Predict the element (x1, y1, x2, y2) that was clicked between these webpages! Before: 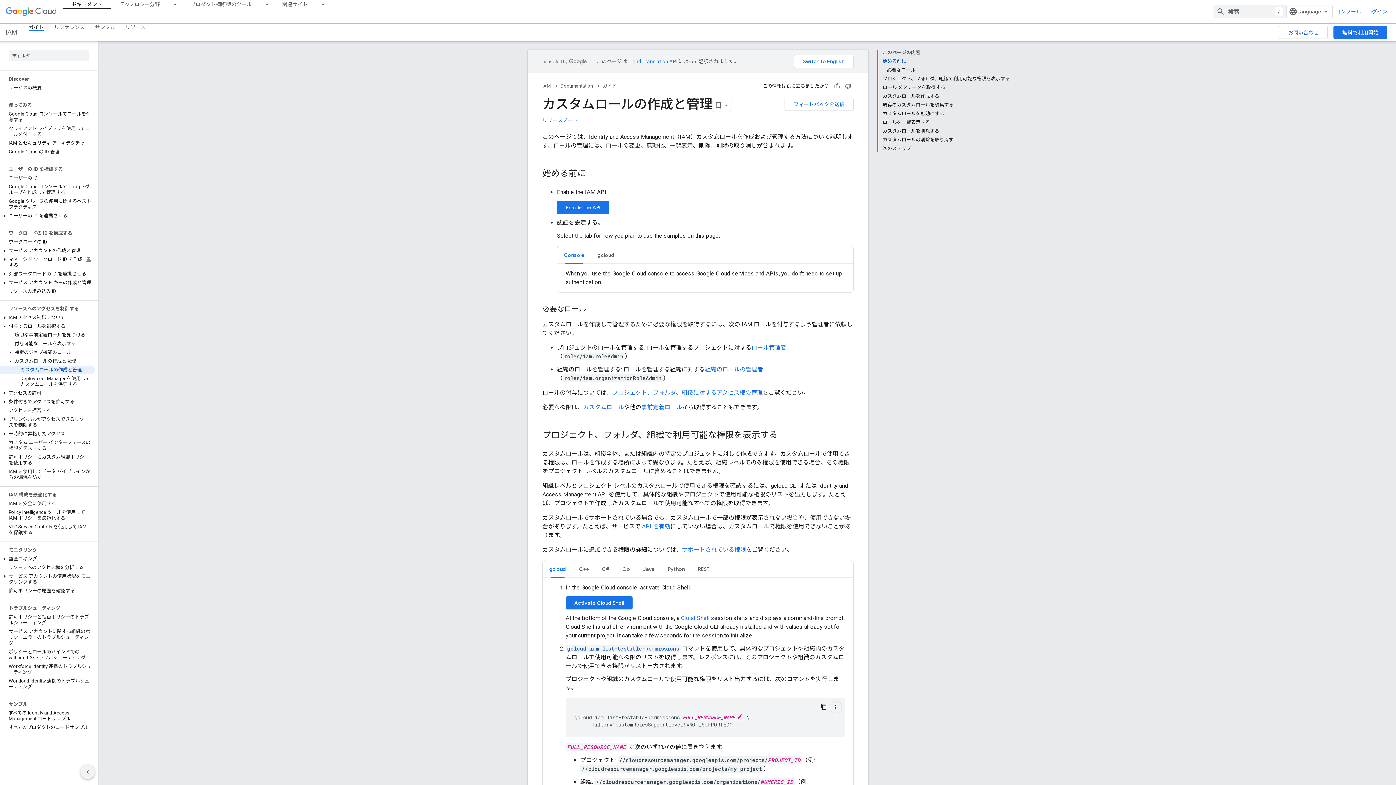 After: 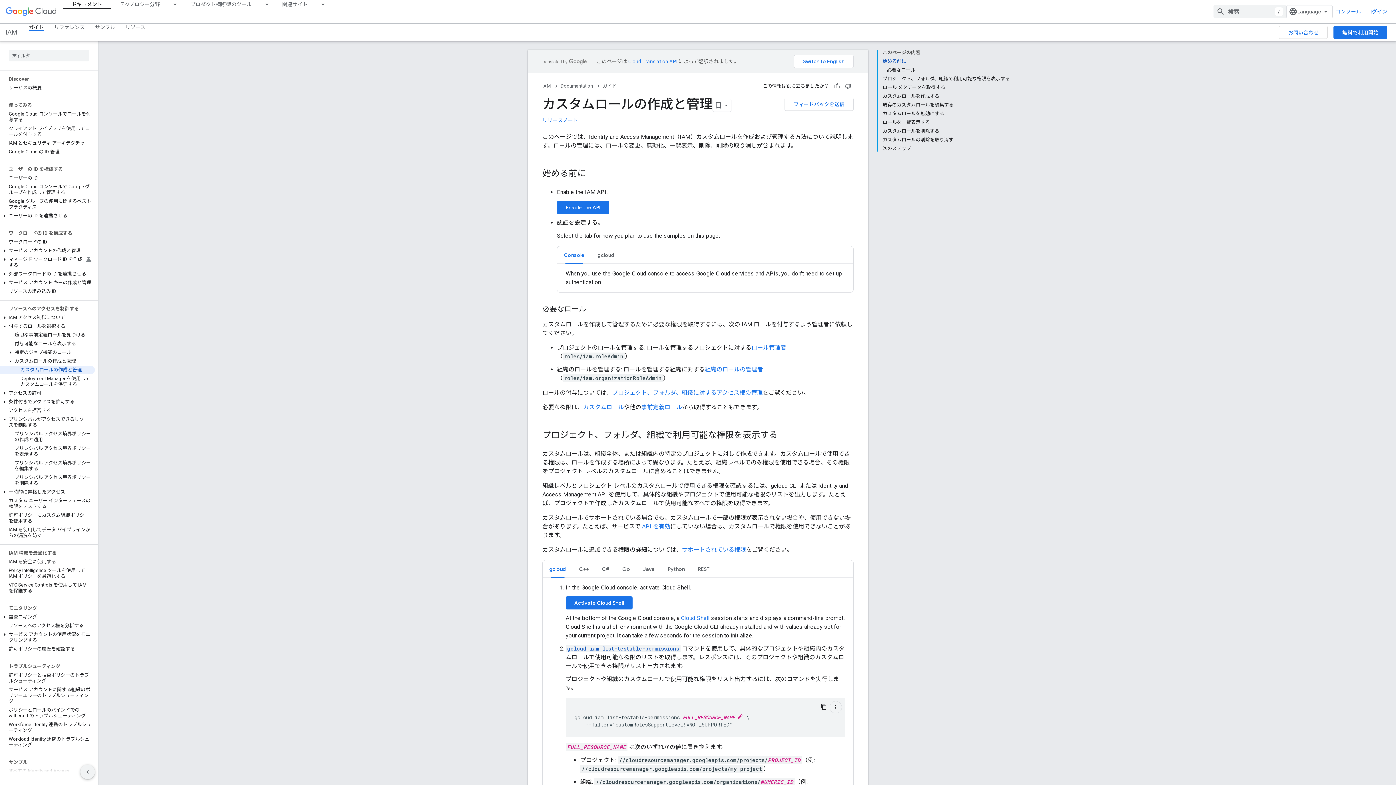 Action: bbox: (0, 416, 9, 422)